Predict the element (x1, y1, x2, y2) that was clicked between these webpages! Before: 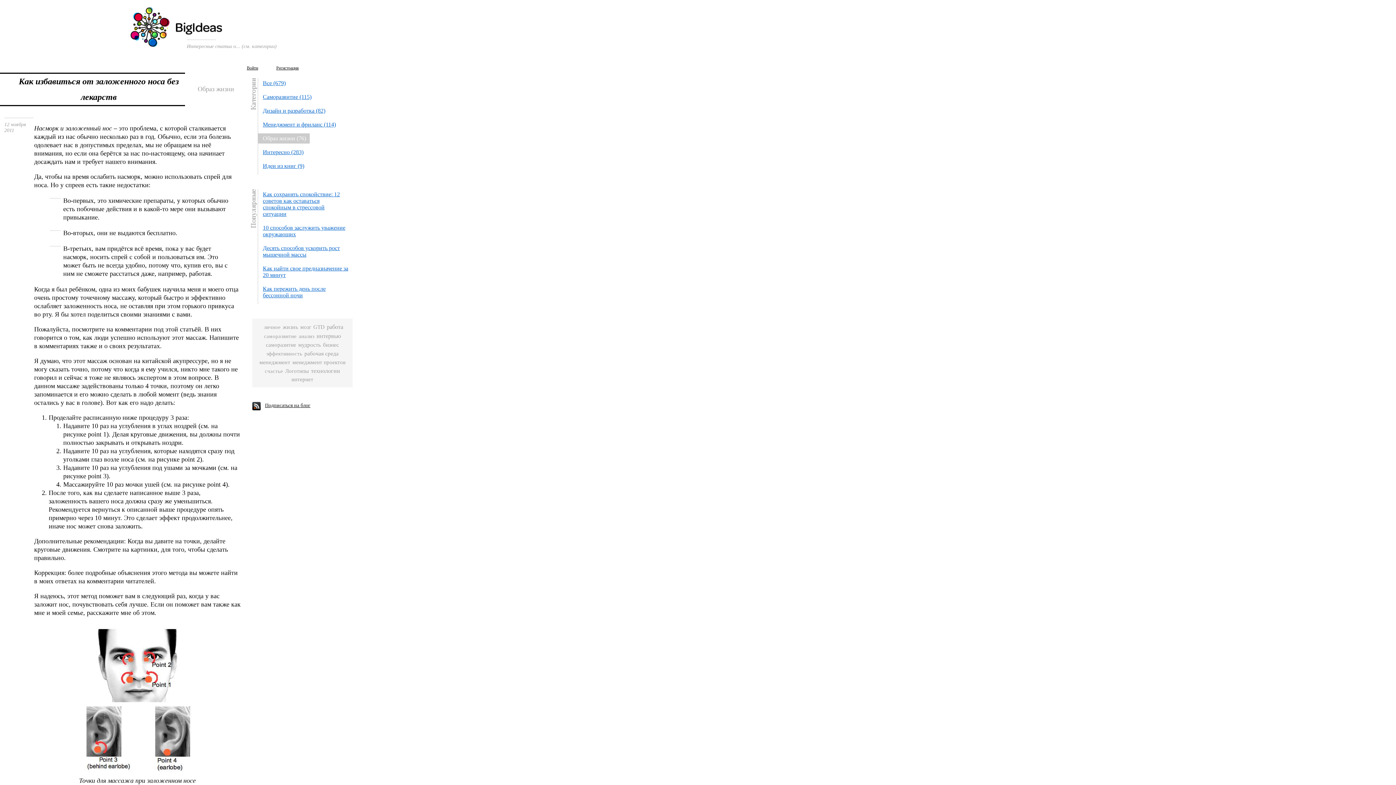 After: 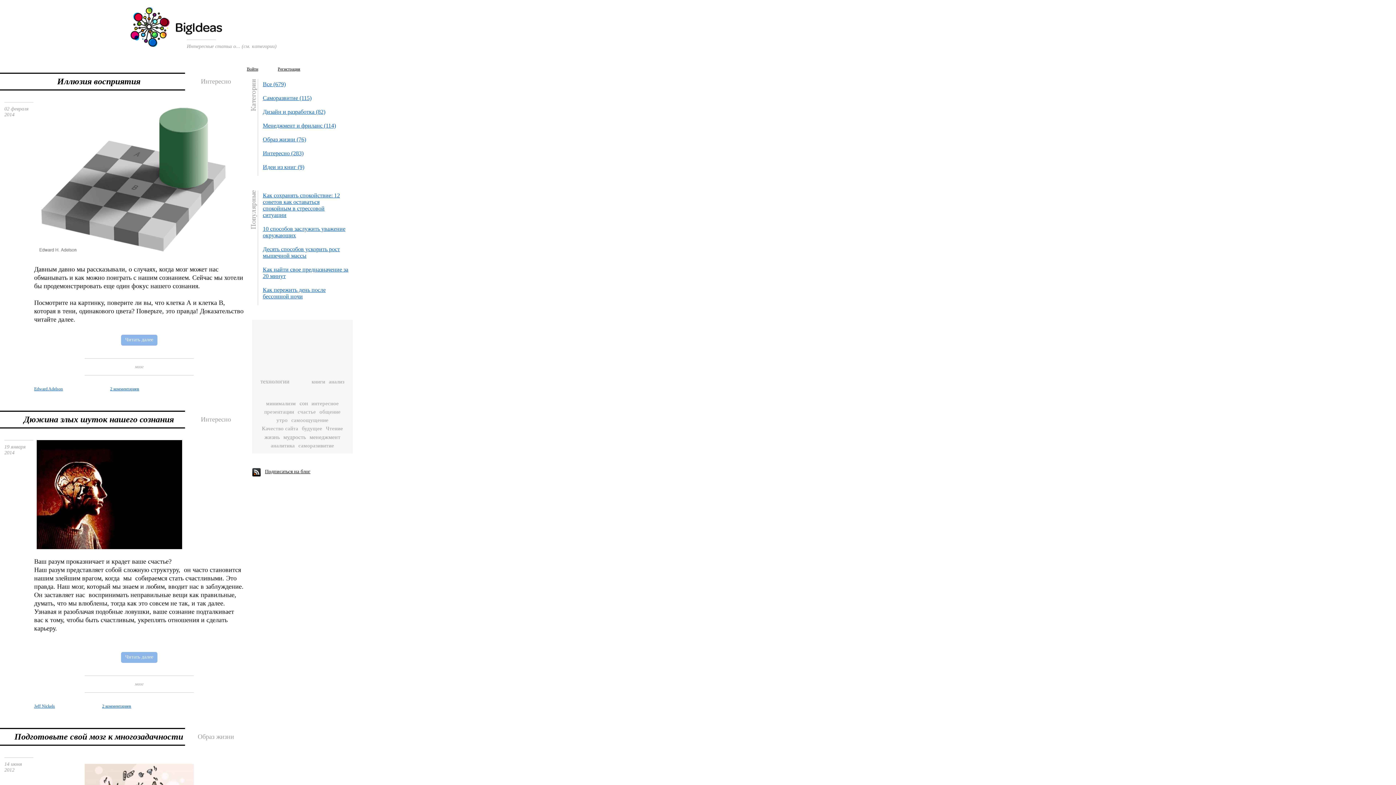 Action: bbox: (299, 322, 312, 331) label: мозг